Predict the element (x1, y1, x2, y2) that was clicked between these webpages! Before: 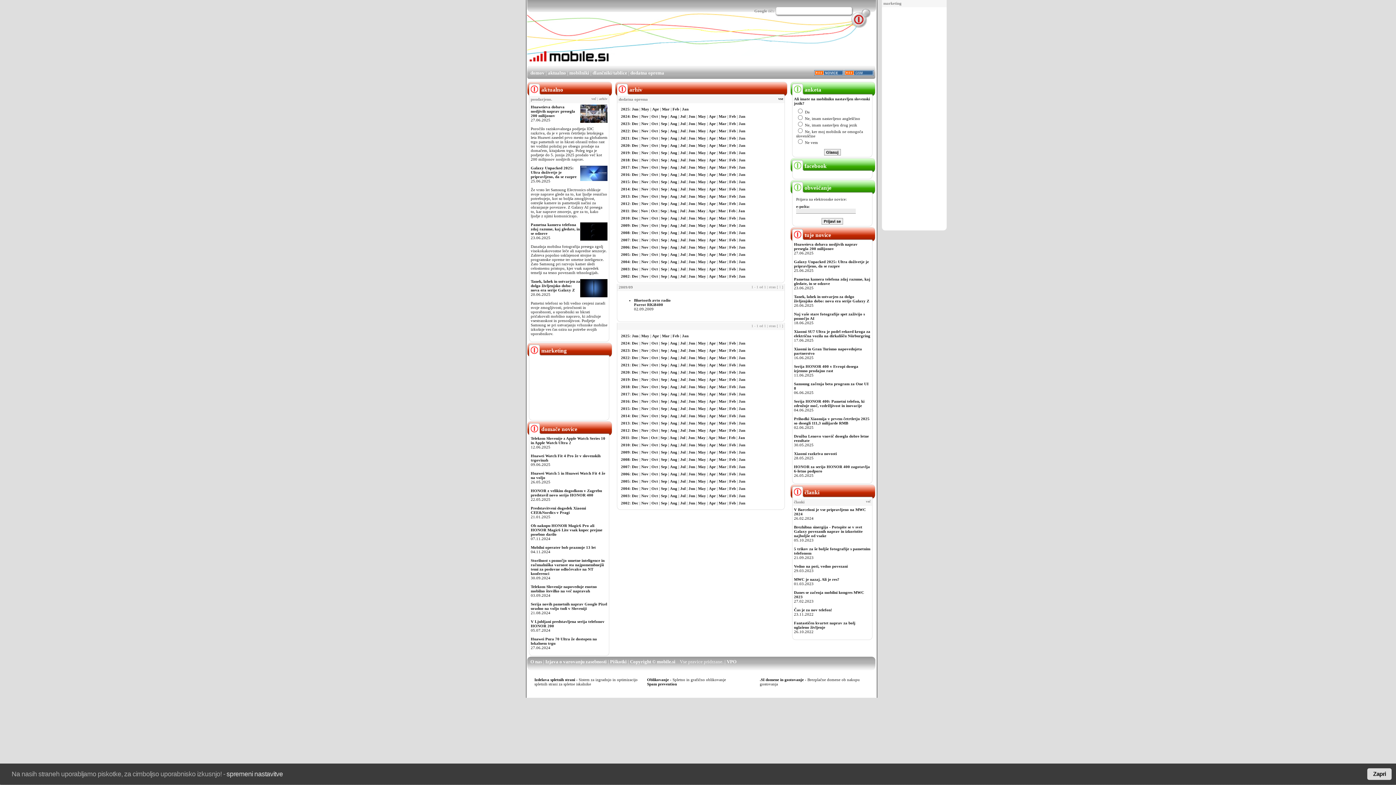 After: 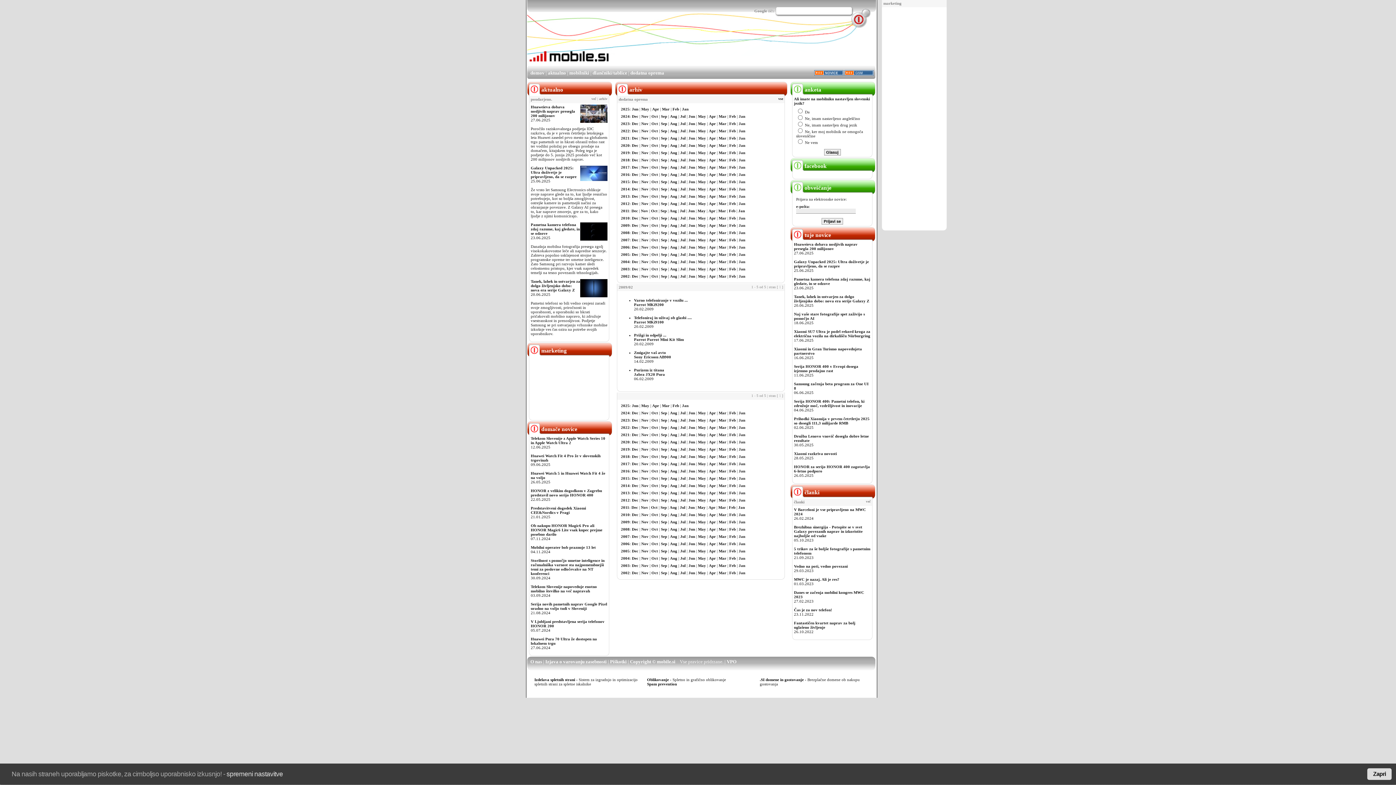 Action: label: Feb bbox: (729, 223, 736, 227)